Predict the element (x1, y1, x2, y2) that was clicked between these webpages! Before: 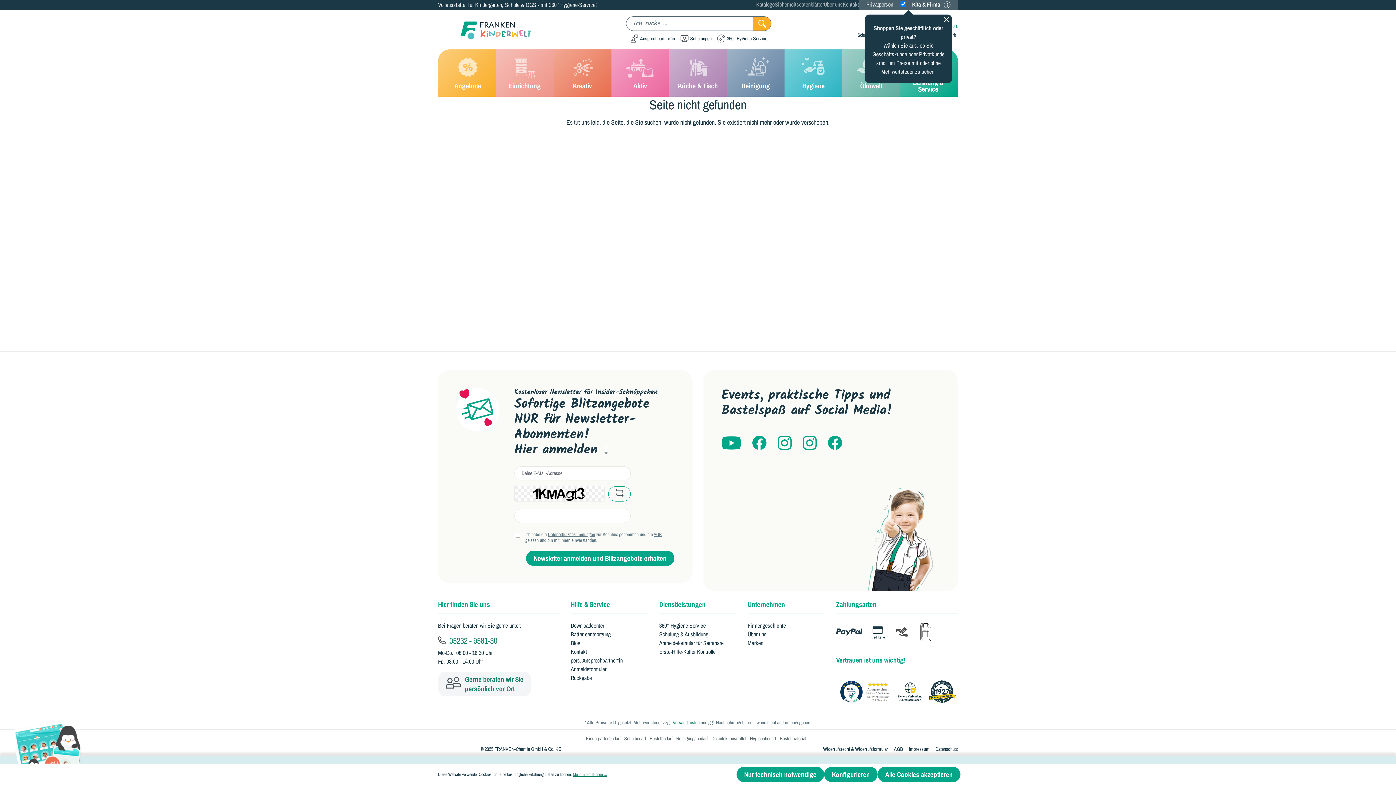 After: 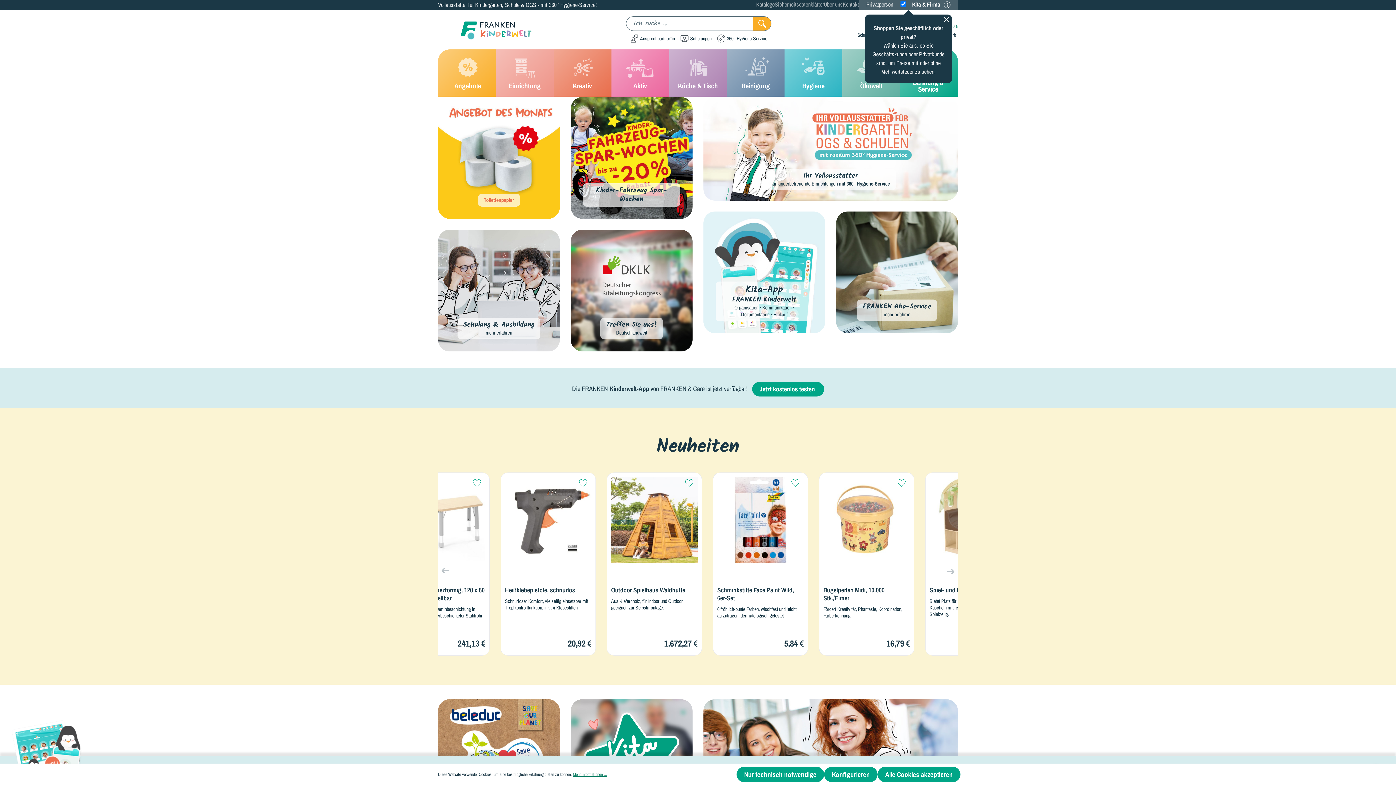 Action: bbox: (438, 15, 543, 43)